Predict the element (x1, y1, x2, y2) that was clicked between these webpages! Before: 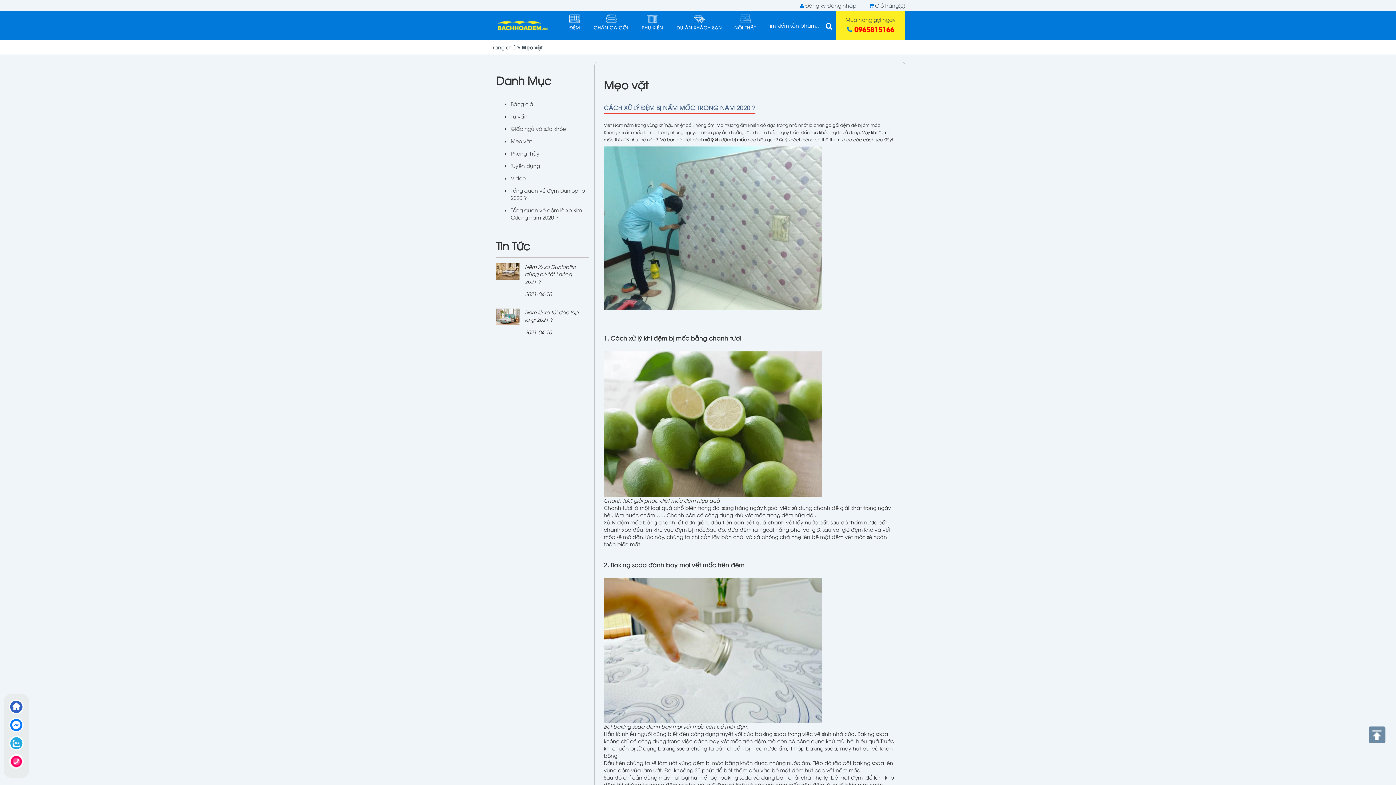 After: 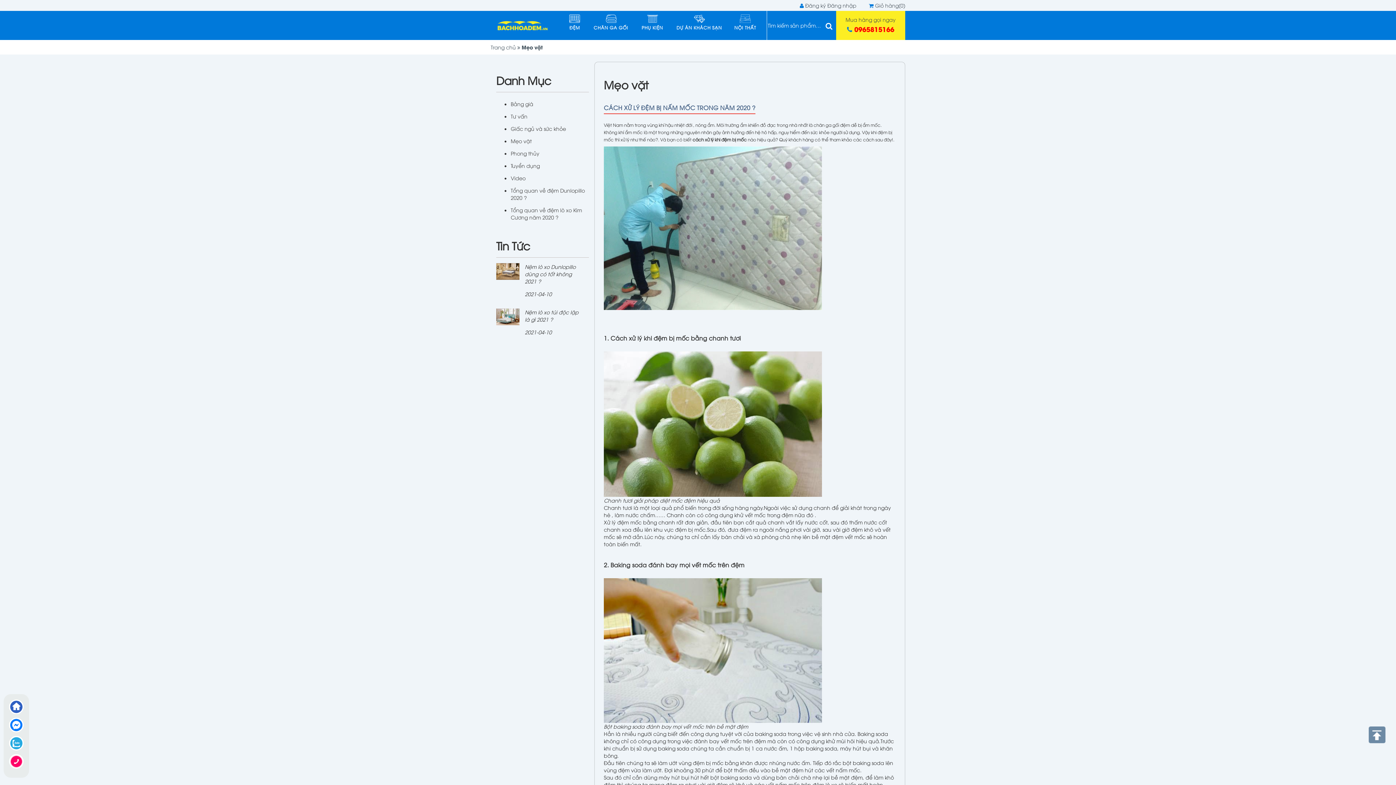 Action: bbox: (1369, 730, 1385, 737)